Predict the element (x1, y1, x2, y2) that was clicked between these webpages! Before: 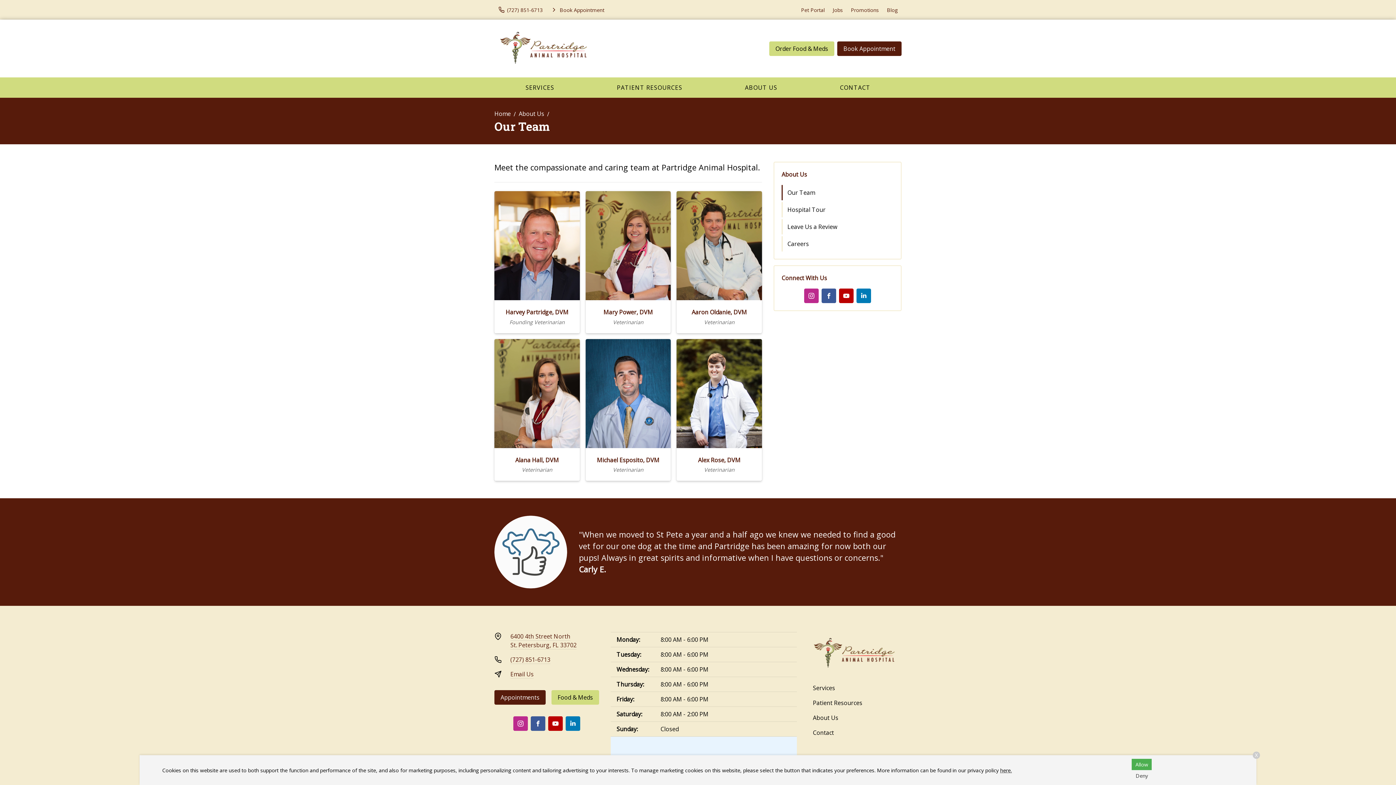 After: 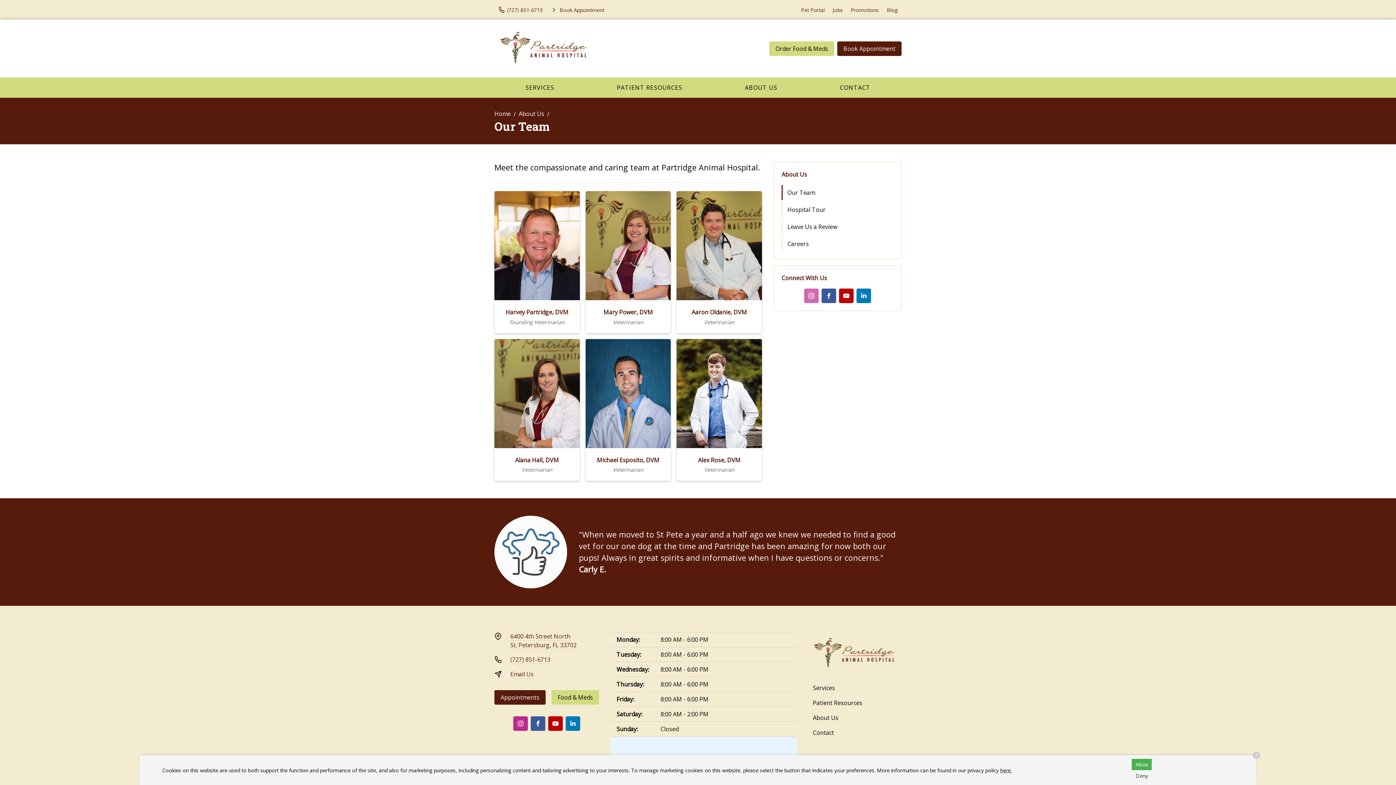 Action: label: Instagram bbox: (804, 288, 818, 303)